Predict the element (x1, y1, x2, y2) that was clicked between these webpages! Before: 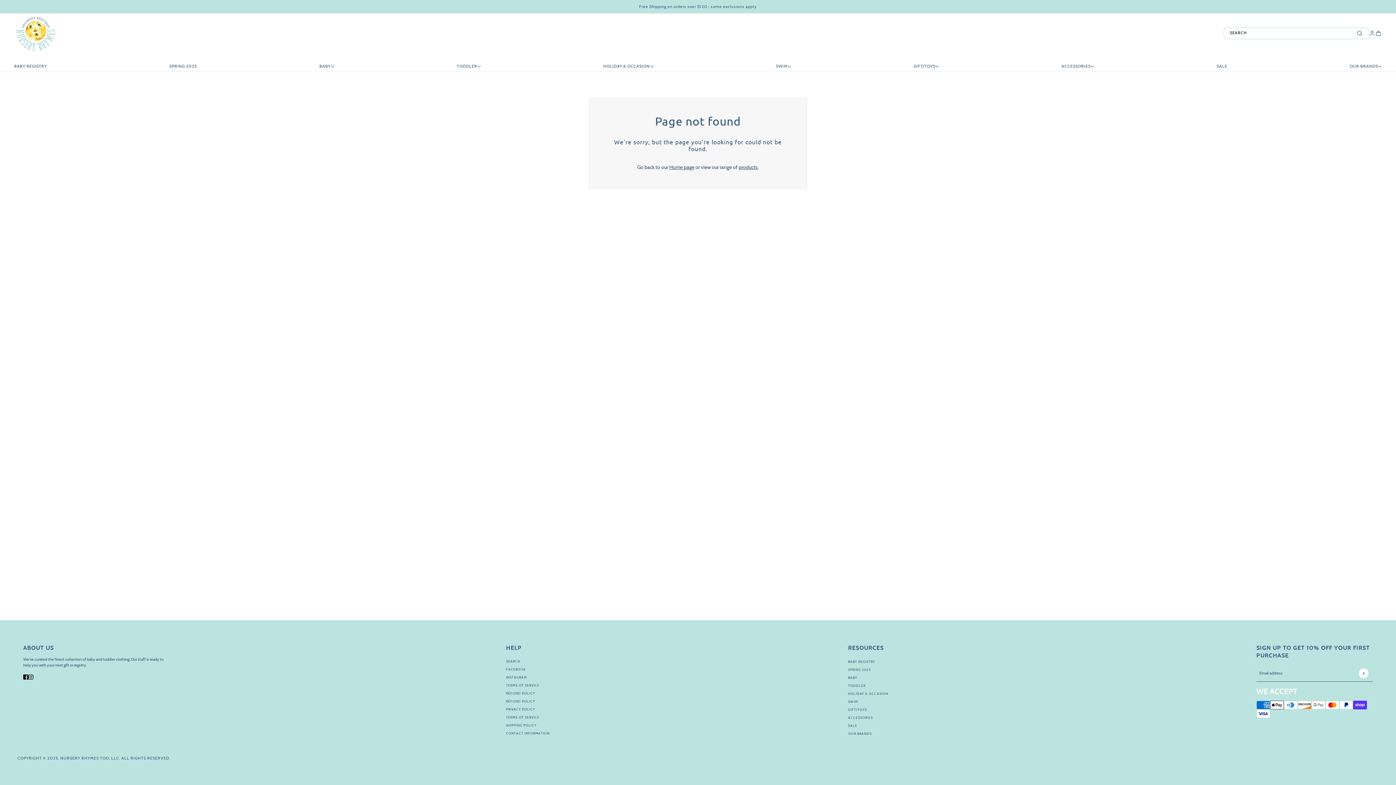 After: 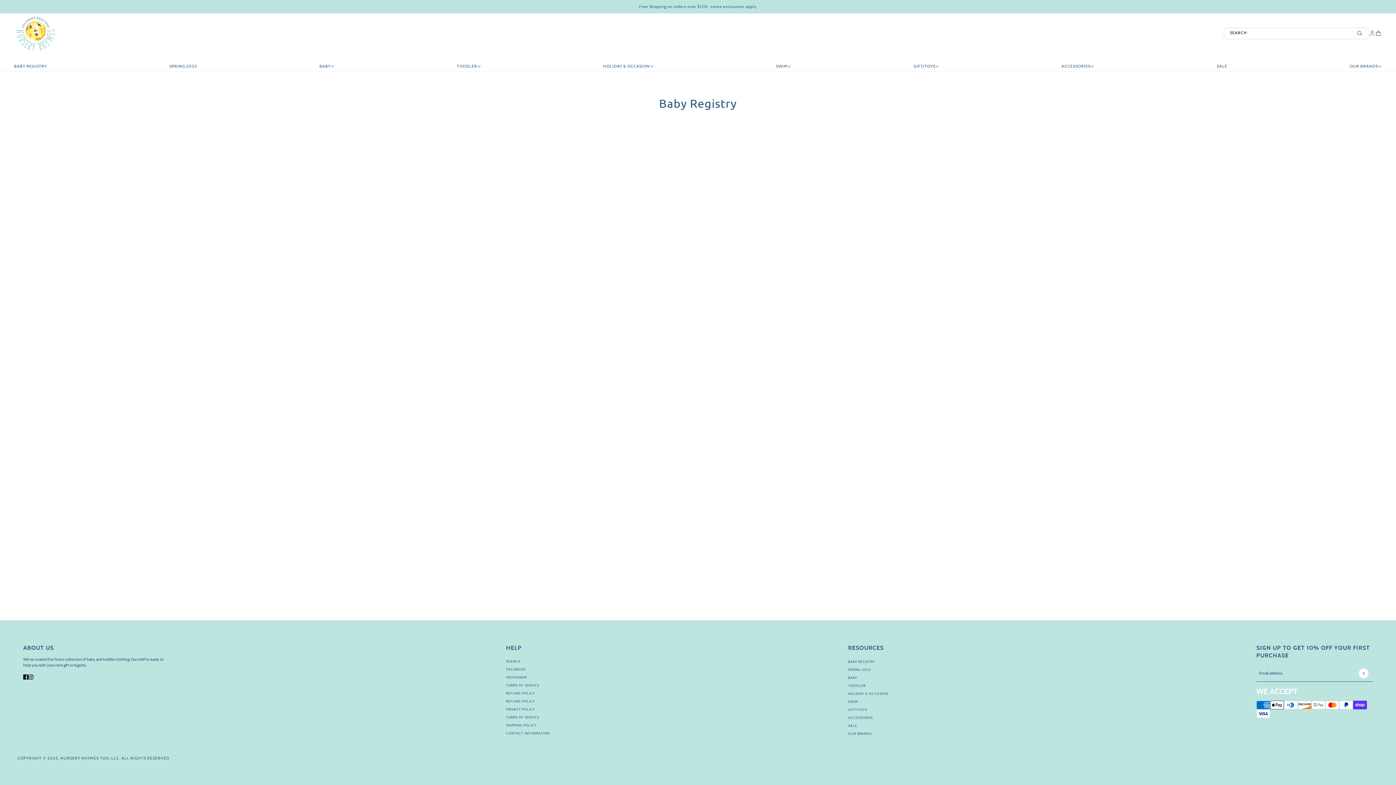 Action: label: BABY REGISTRY bbox: (8, 57, 52, 75)